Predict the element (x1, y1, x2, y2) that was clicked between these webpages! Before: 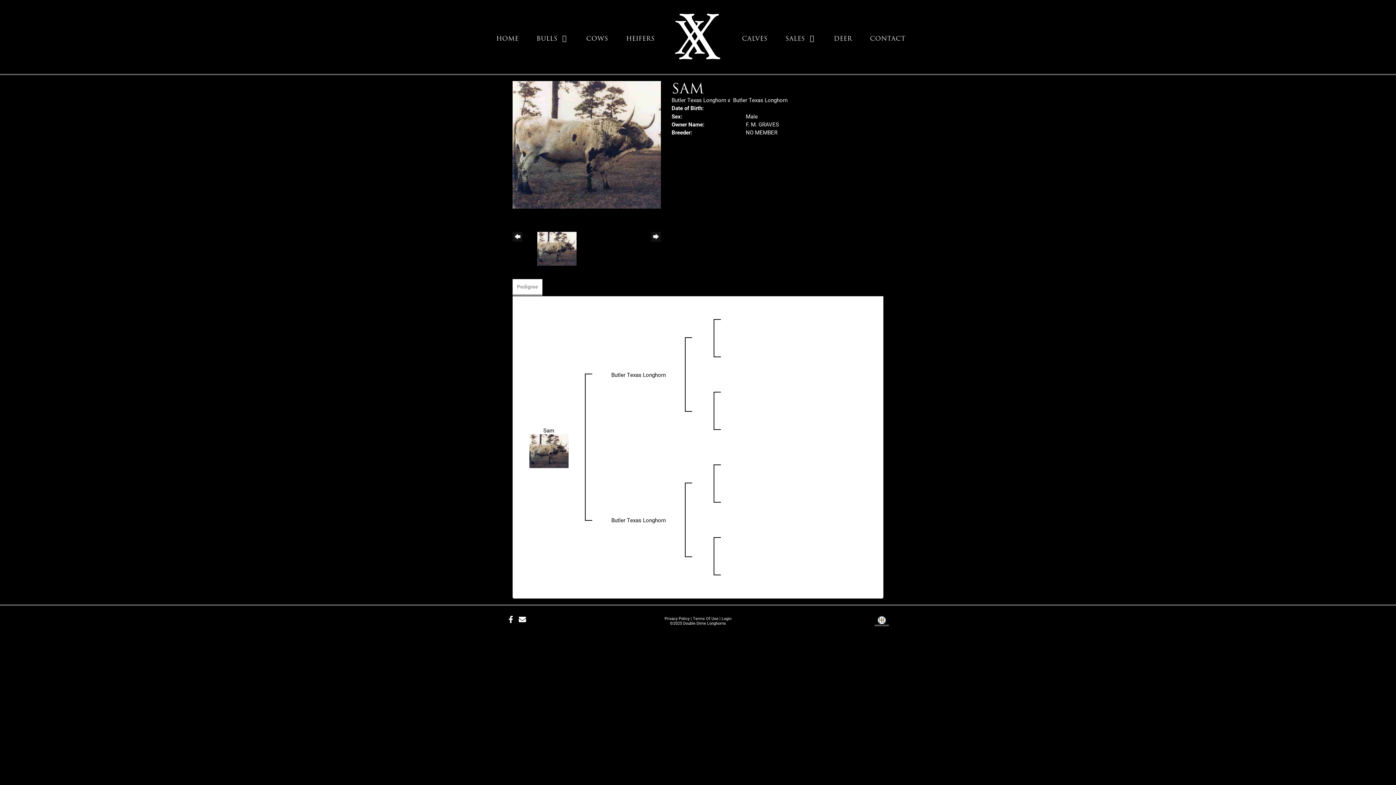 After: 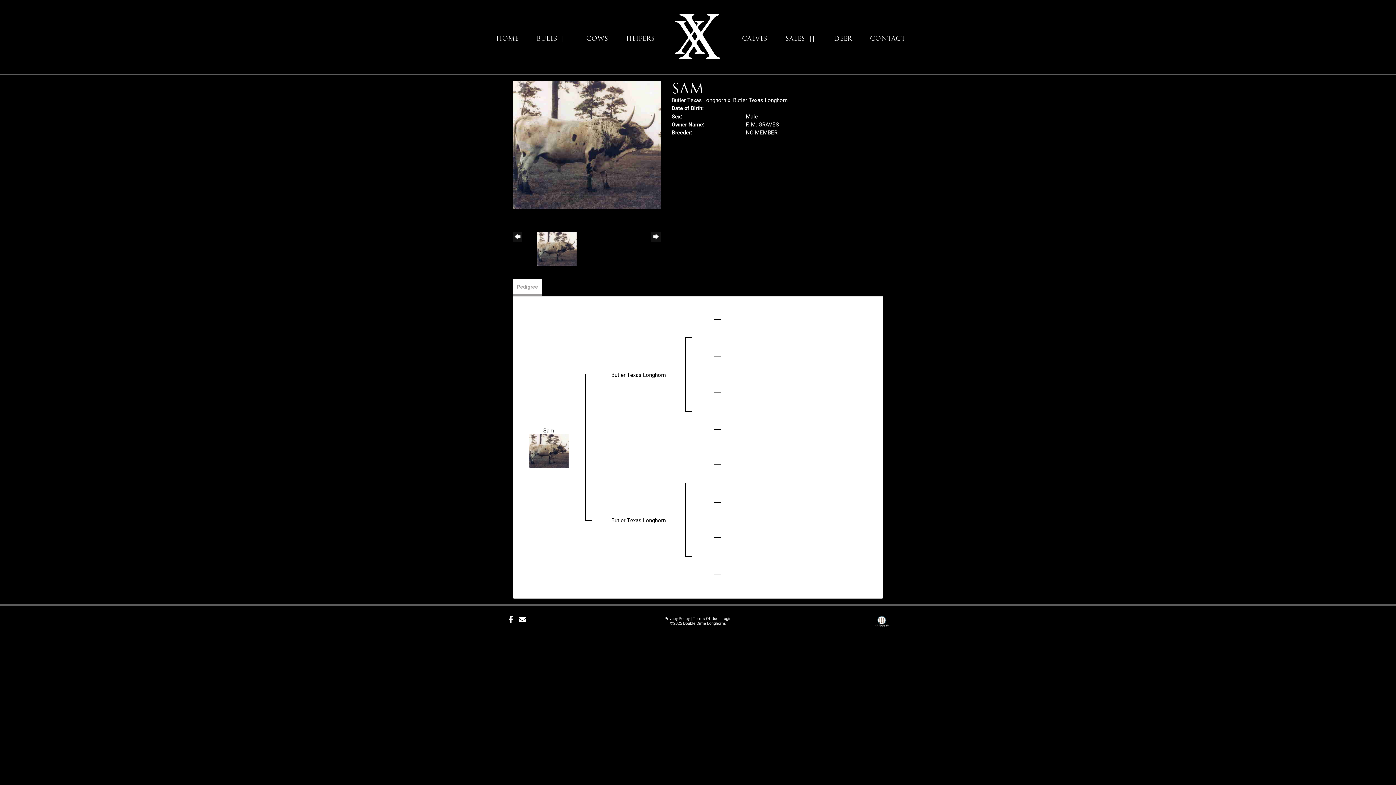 Action: bbox: (512, 140, 660, 147)